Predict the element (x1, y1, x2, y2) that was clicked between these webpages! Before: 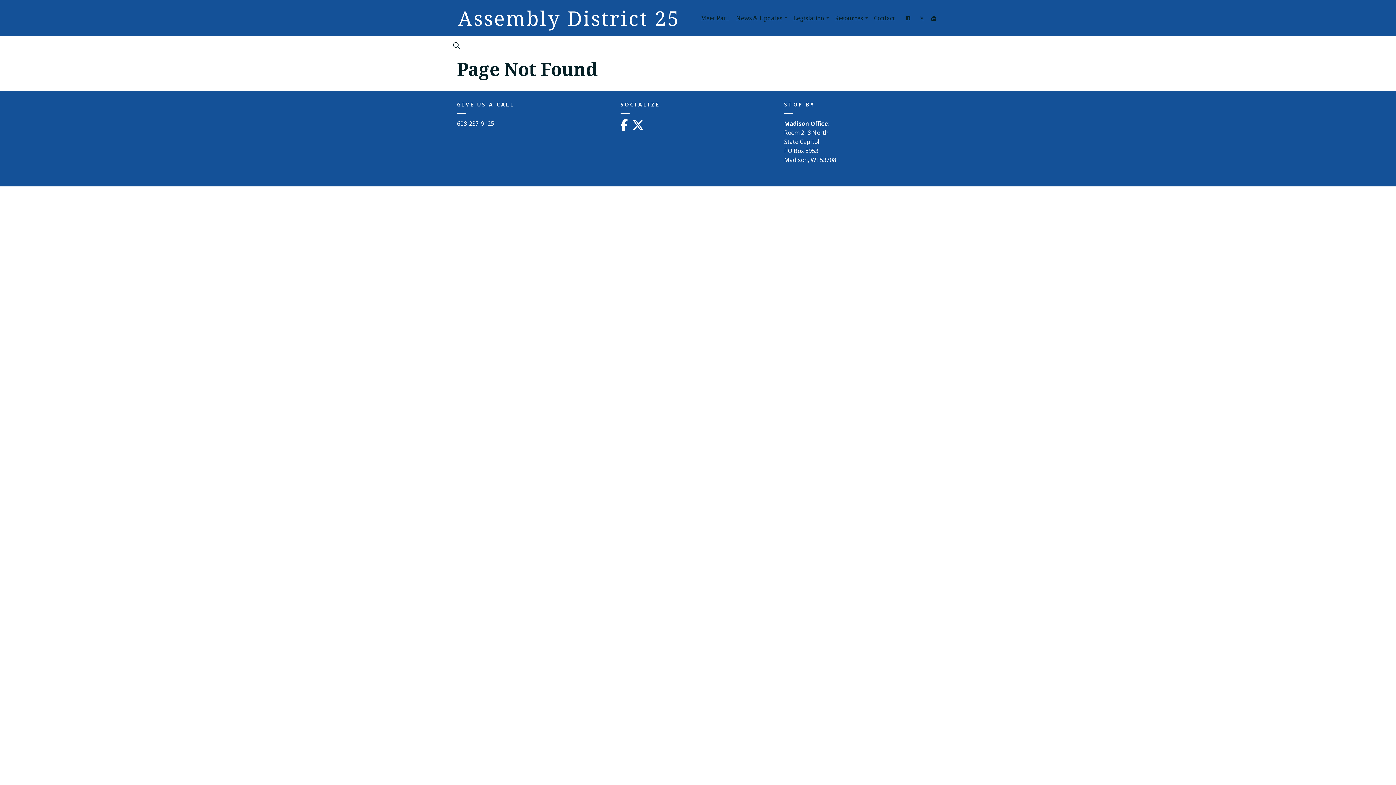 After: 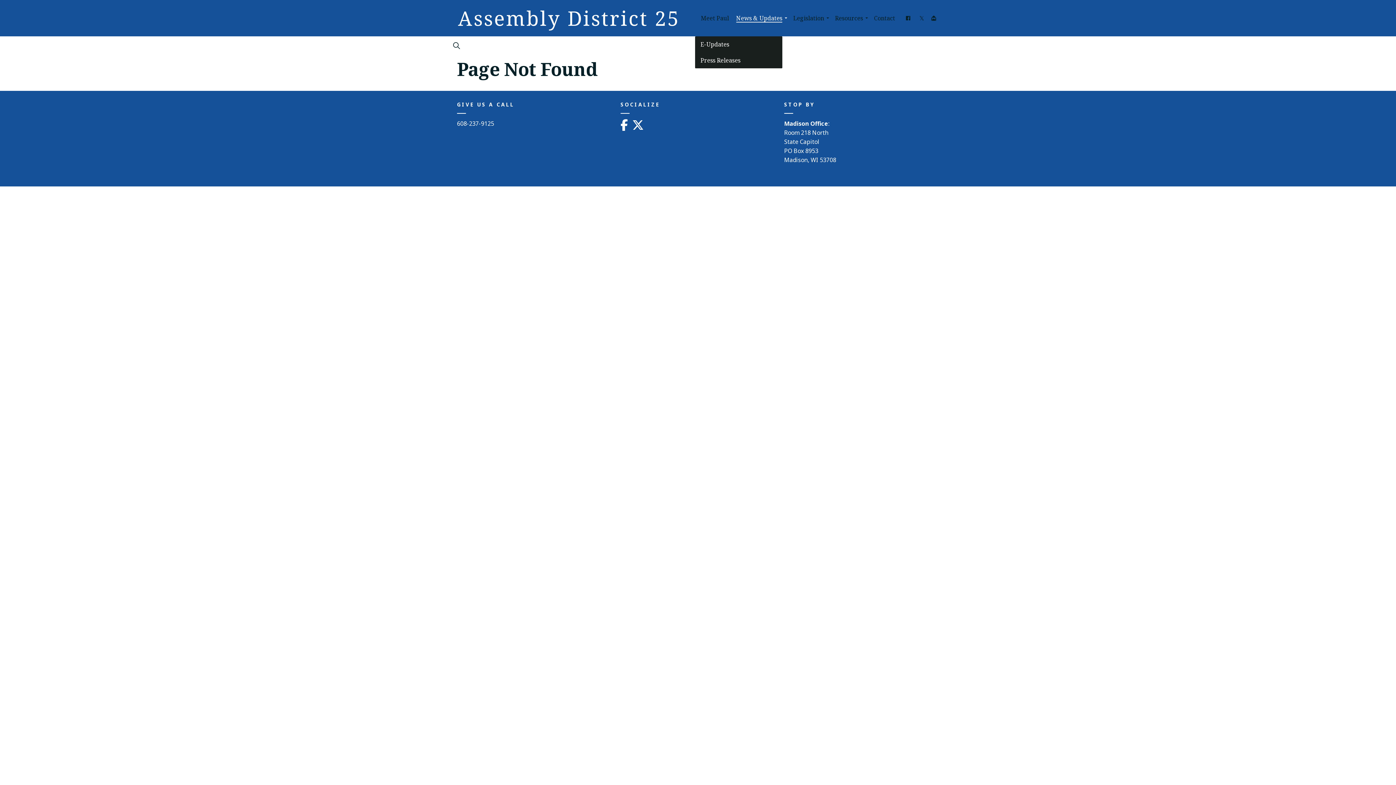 Action: label: News & Updates bbox: (732, 0, 789, 36)